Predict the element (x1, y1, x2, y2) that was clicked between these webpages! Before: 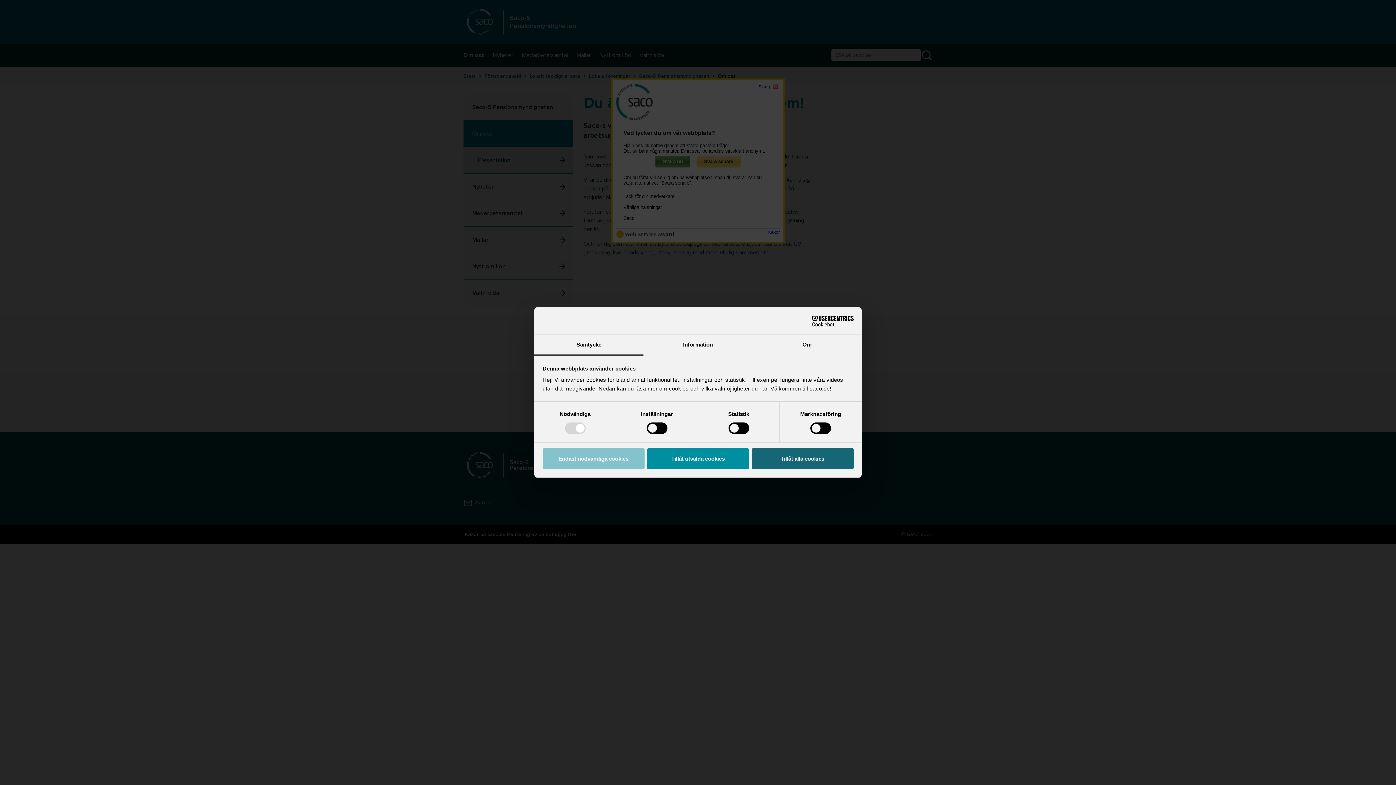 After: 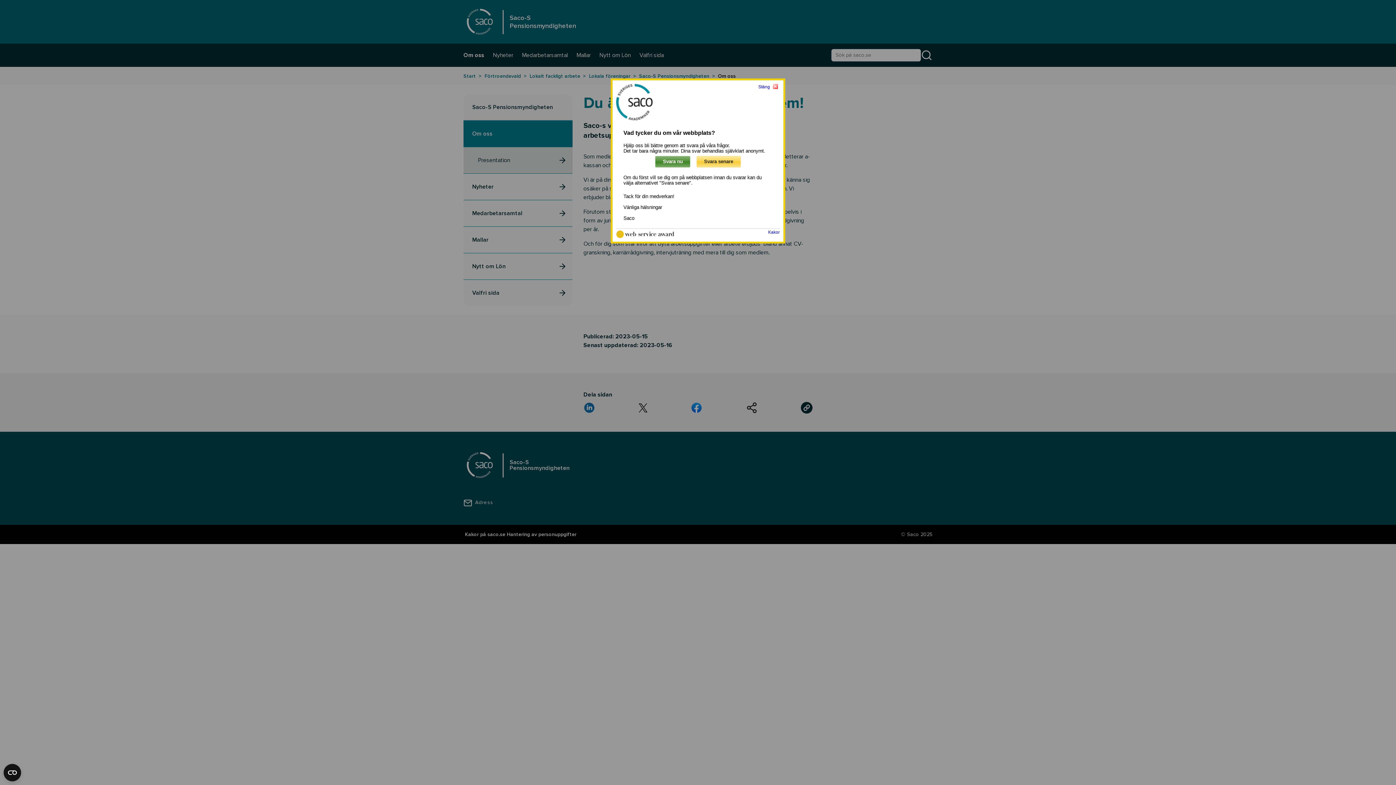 Action: label: Tillåt utvalda cookies bbox: (647, 448, 749, 469)